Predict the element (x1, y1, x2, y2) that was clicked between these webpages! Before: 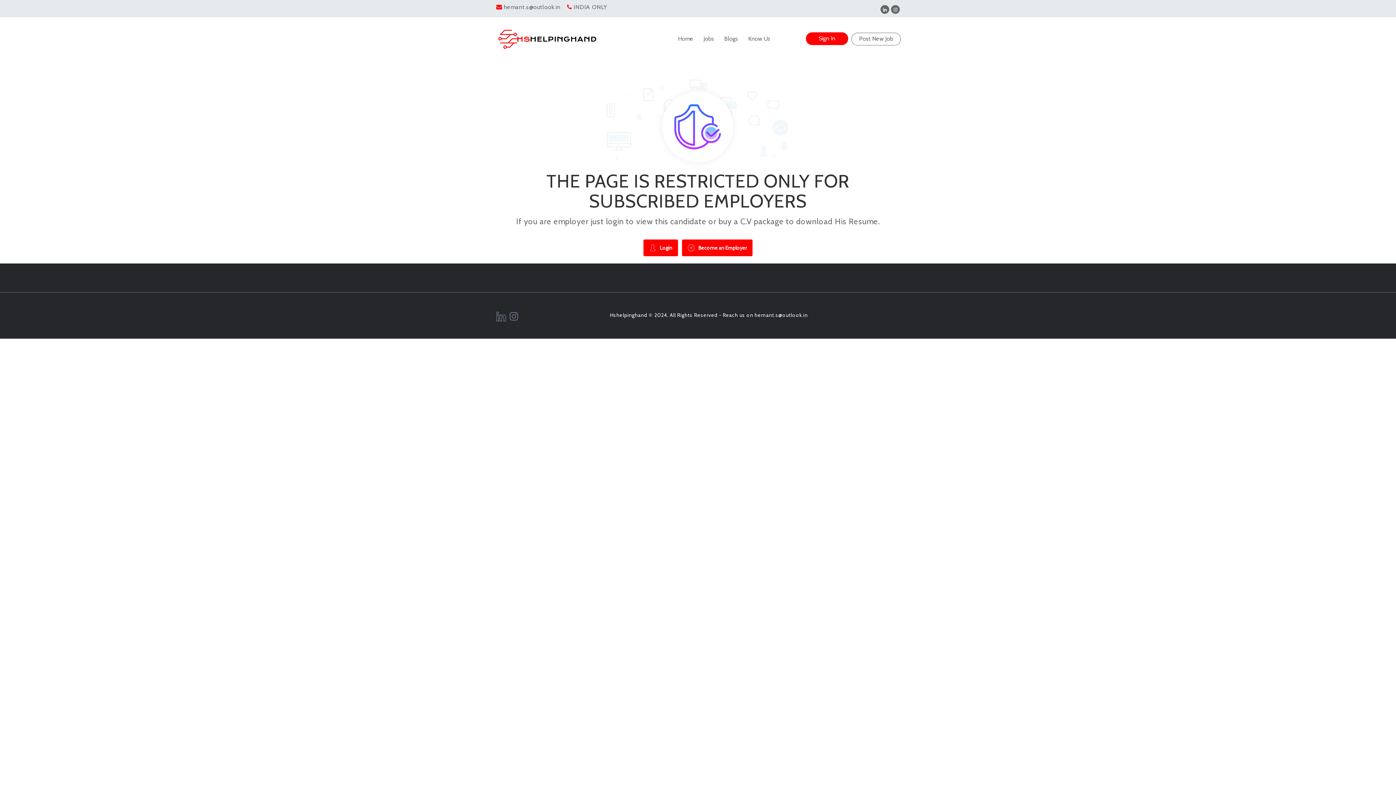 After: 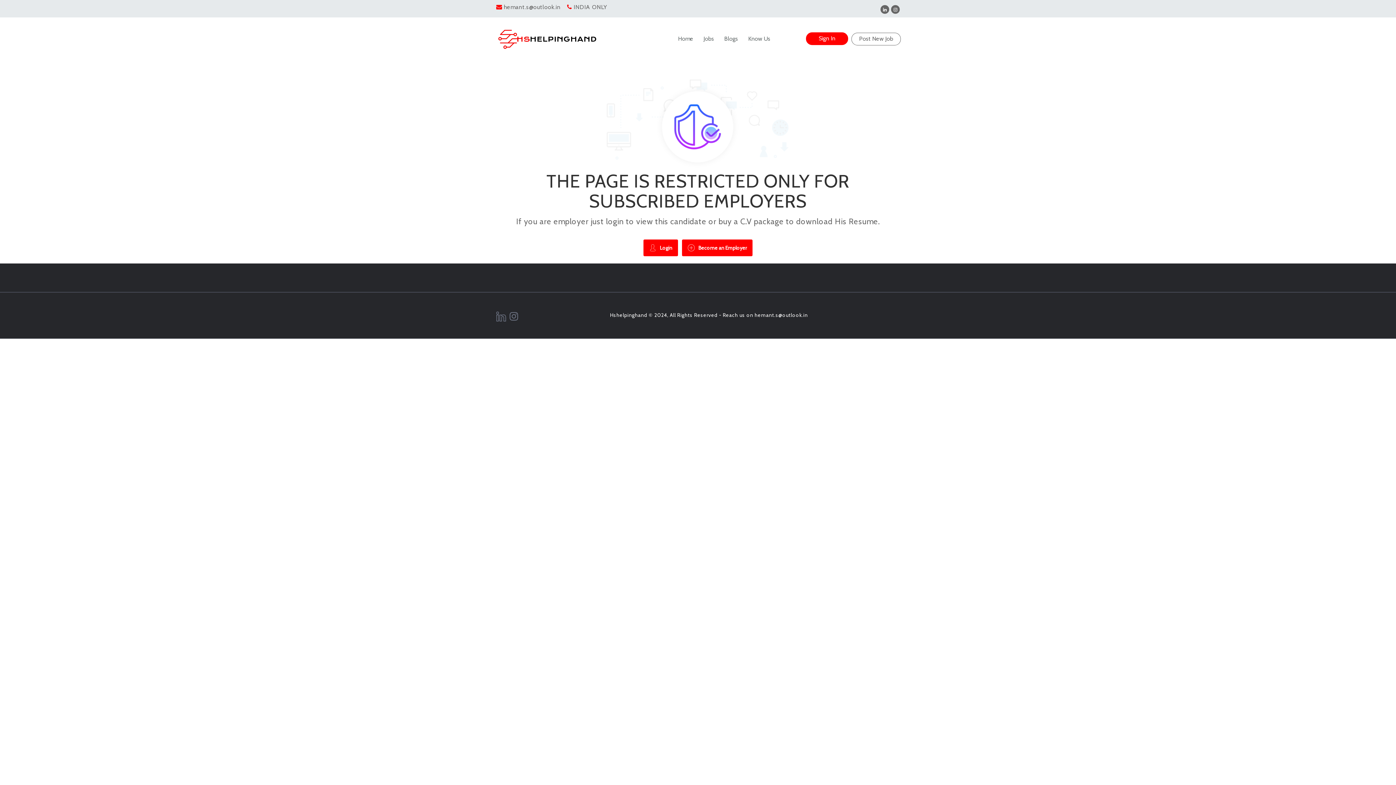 Action: bbox: (503, 3, 560, 10) label: hemant.s@outlook.in